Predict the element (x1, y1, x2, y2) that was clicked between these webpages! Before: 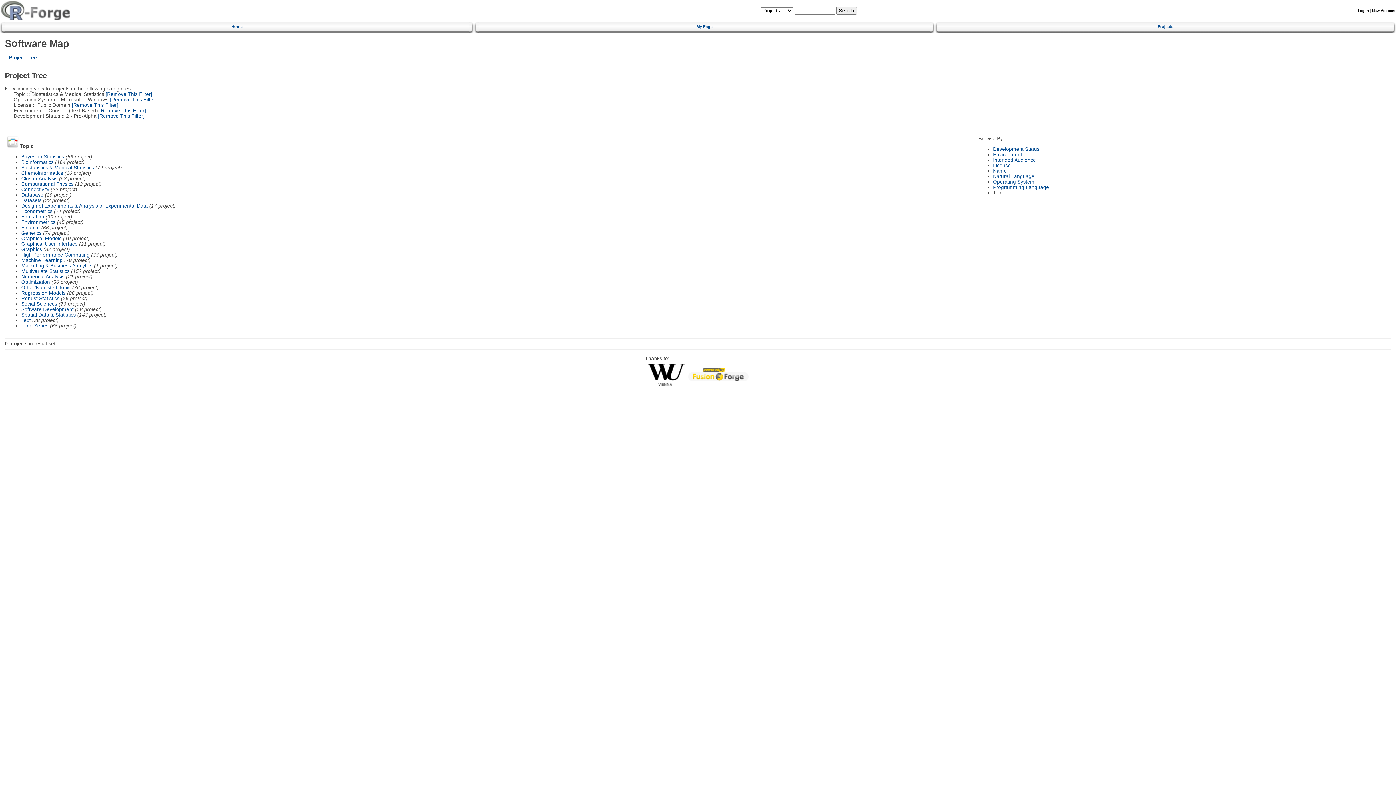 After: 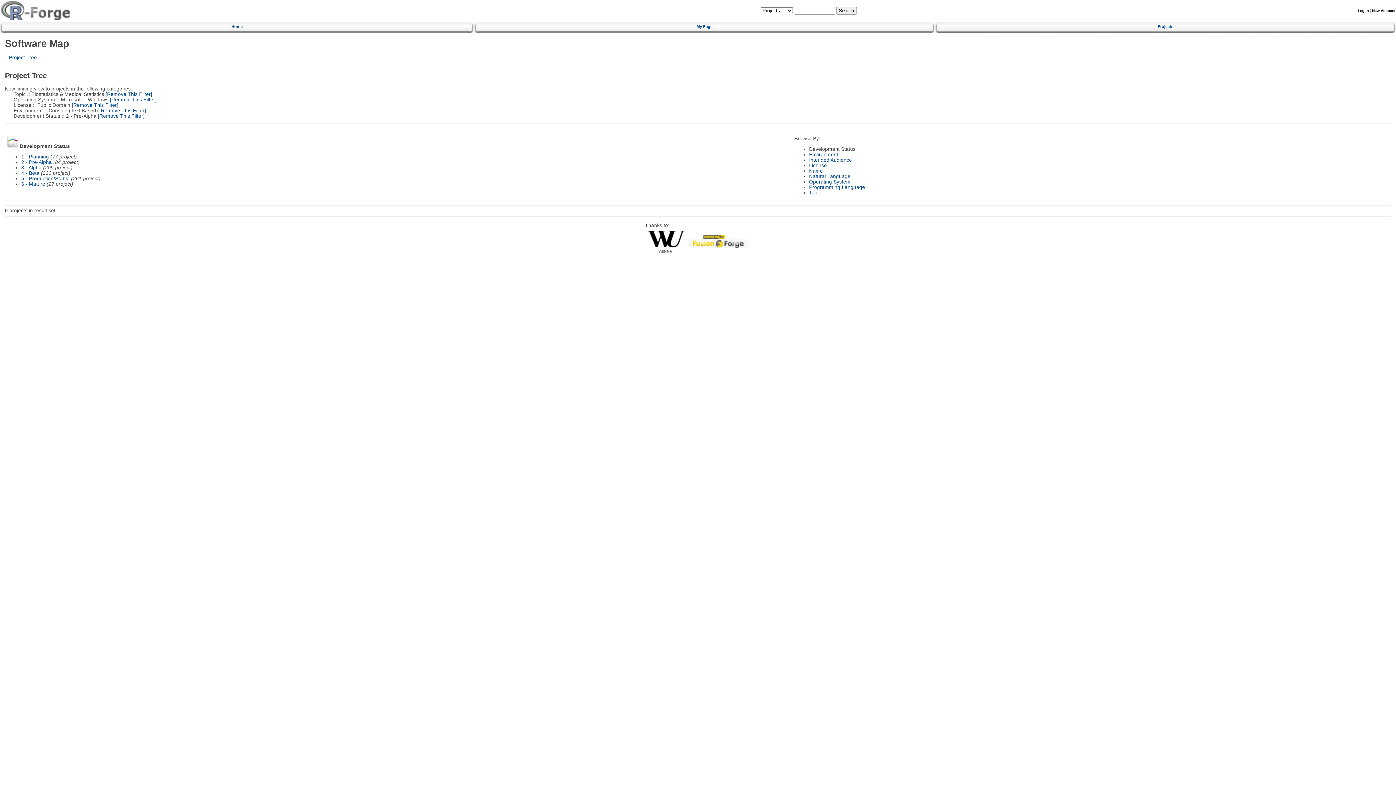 Action: label: Development Status bbox: (993, 146, 1039, 151)